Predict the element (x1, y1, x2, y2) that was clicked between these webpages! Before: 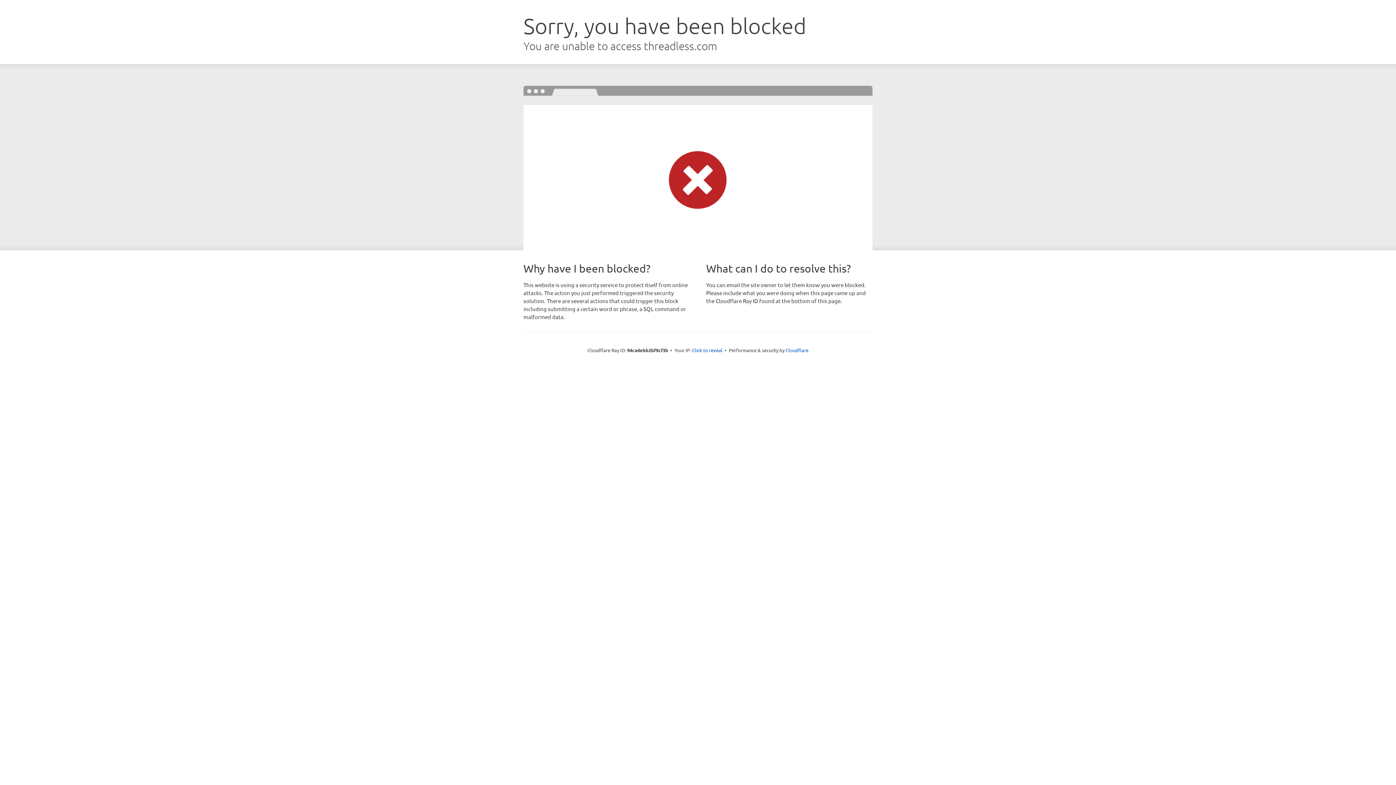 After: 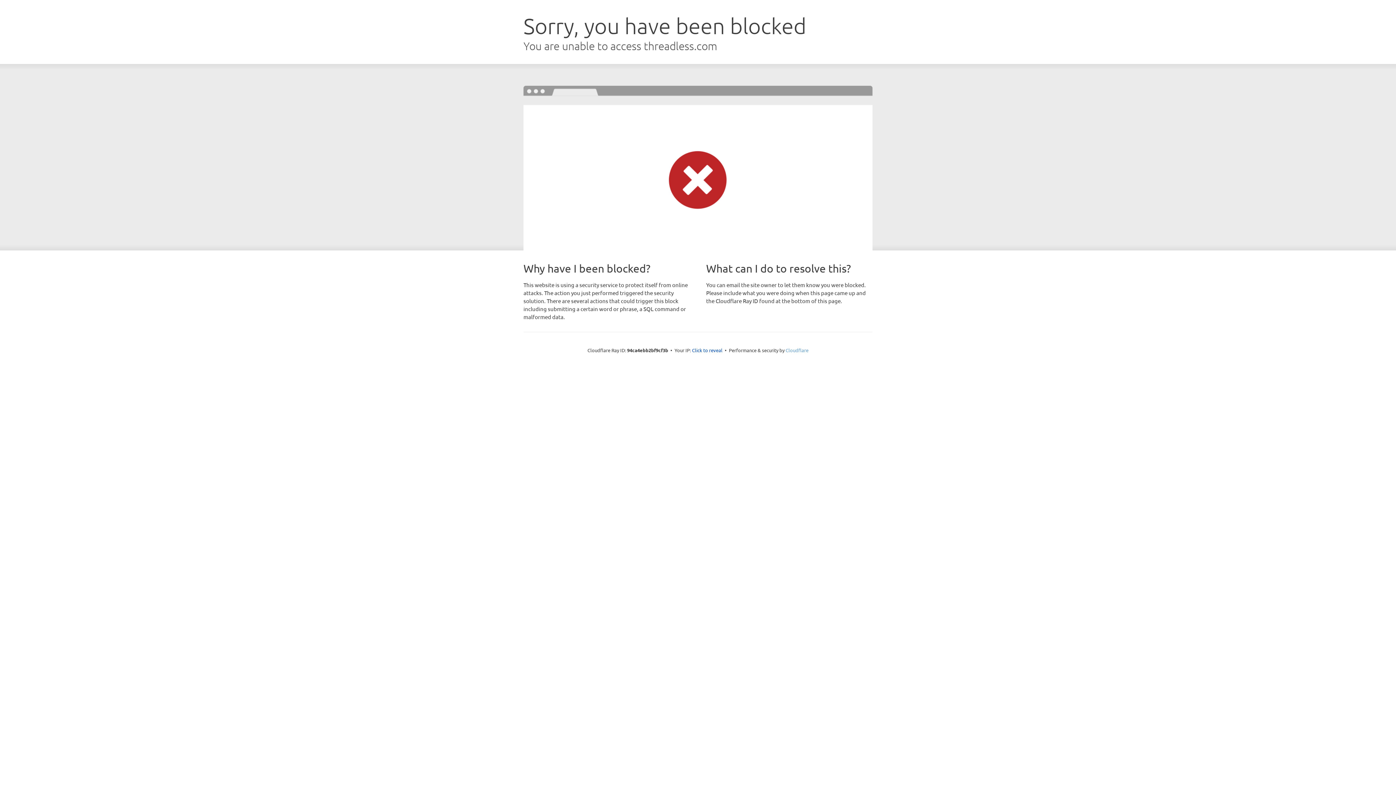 Action: bbox: (785, 347, 808, 353) label: Cloudflare